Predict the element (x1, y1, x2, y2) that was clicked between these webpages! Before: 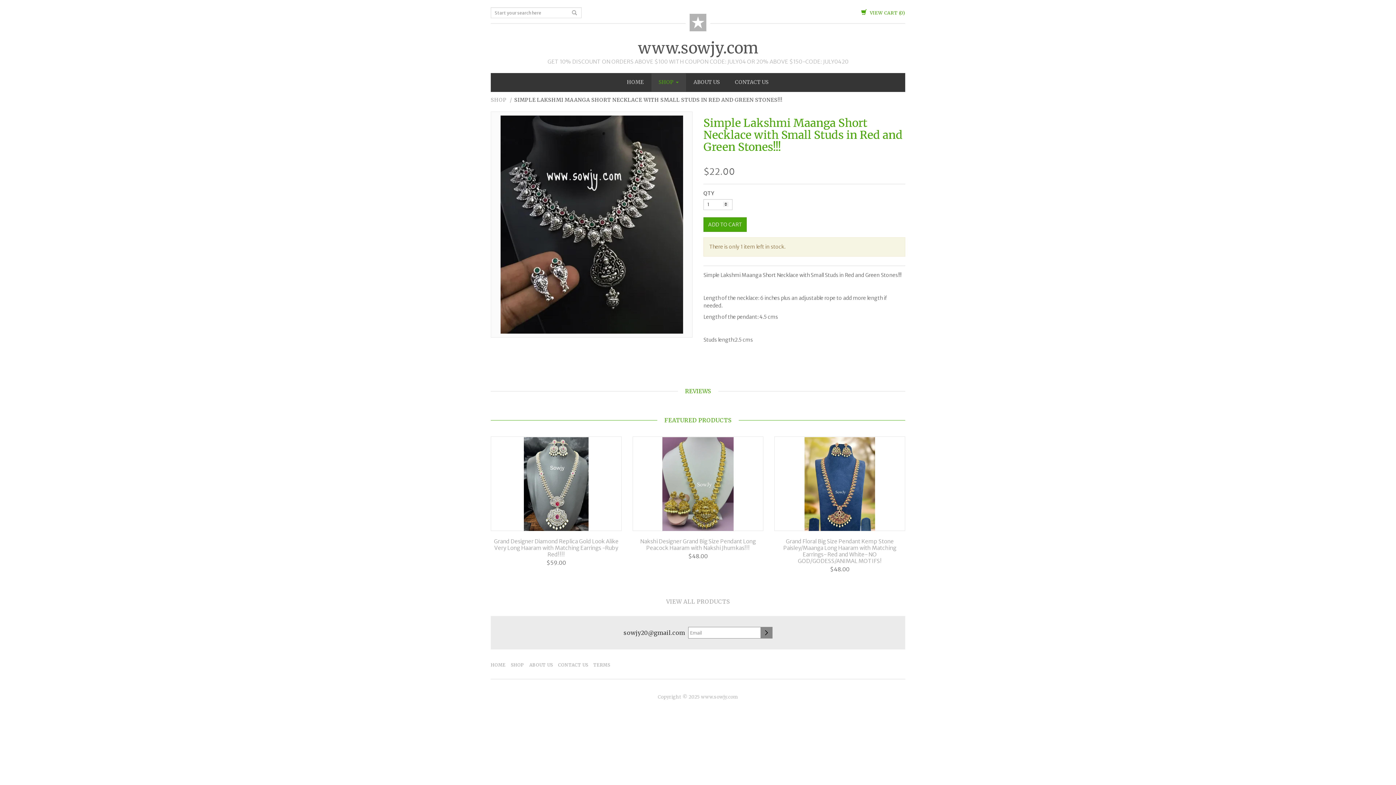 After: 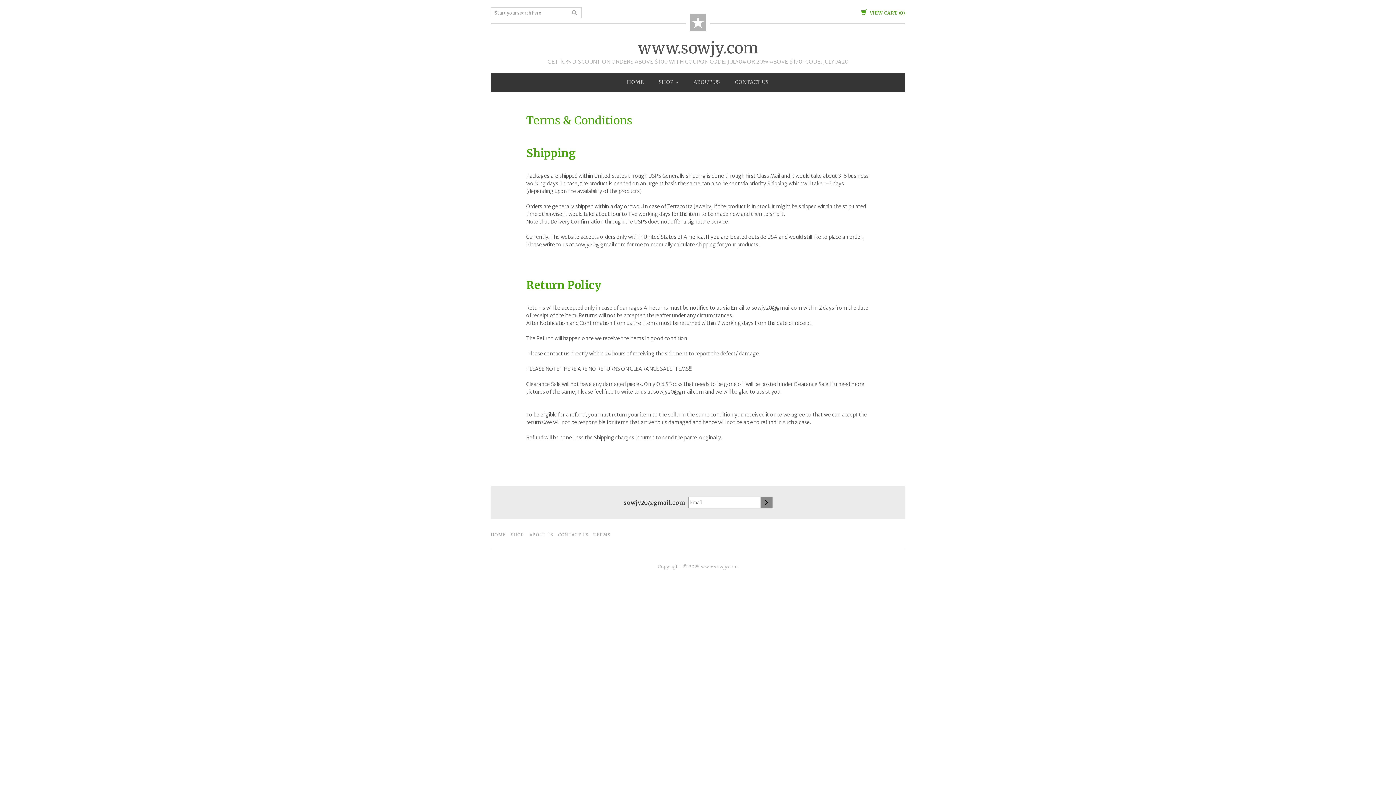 Action: bbox: (593, 660, 610, 670) label: TERMS